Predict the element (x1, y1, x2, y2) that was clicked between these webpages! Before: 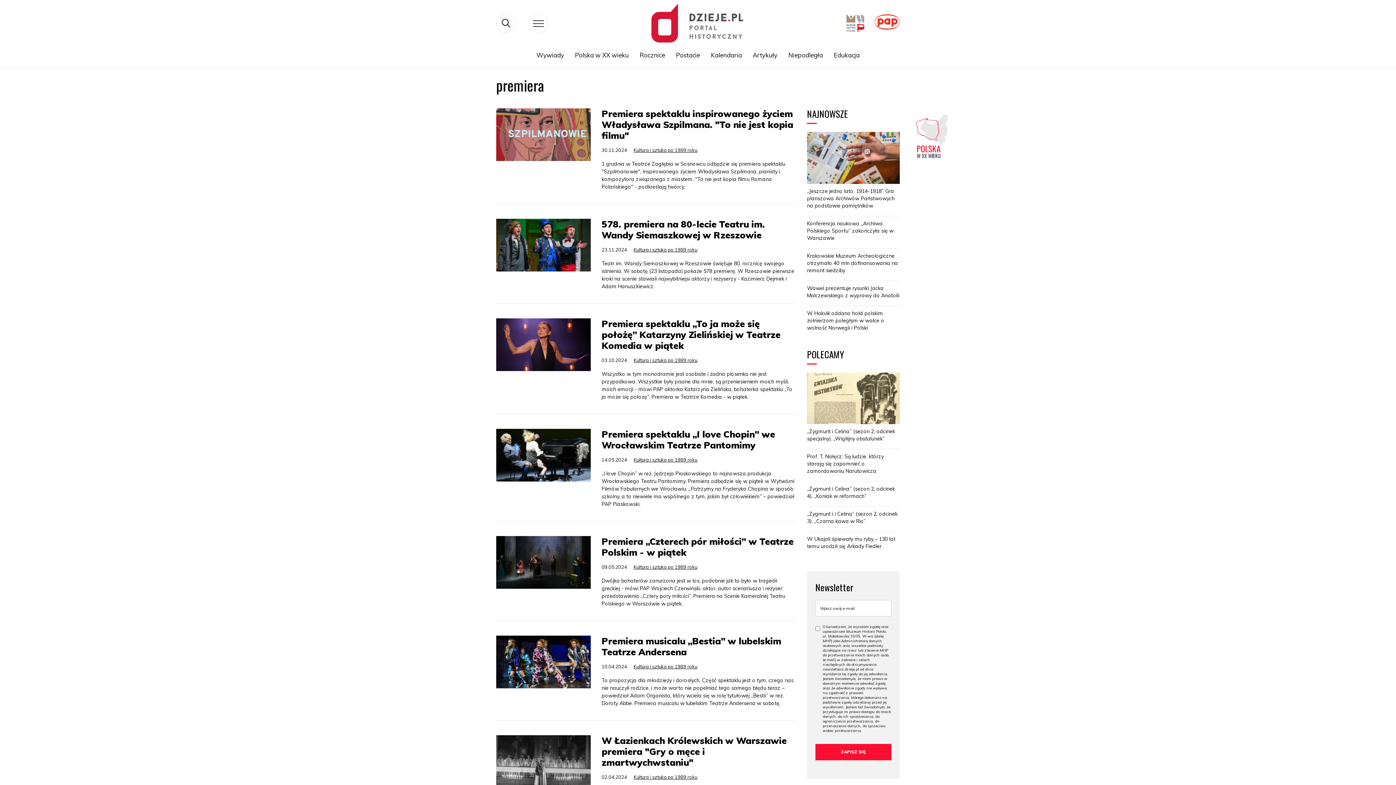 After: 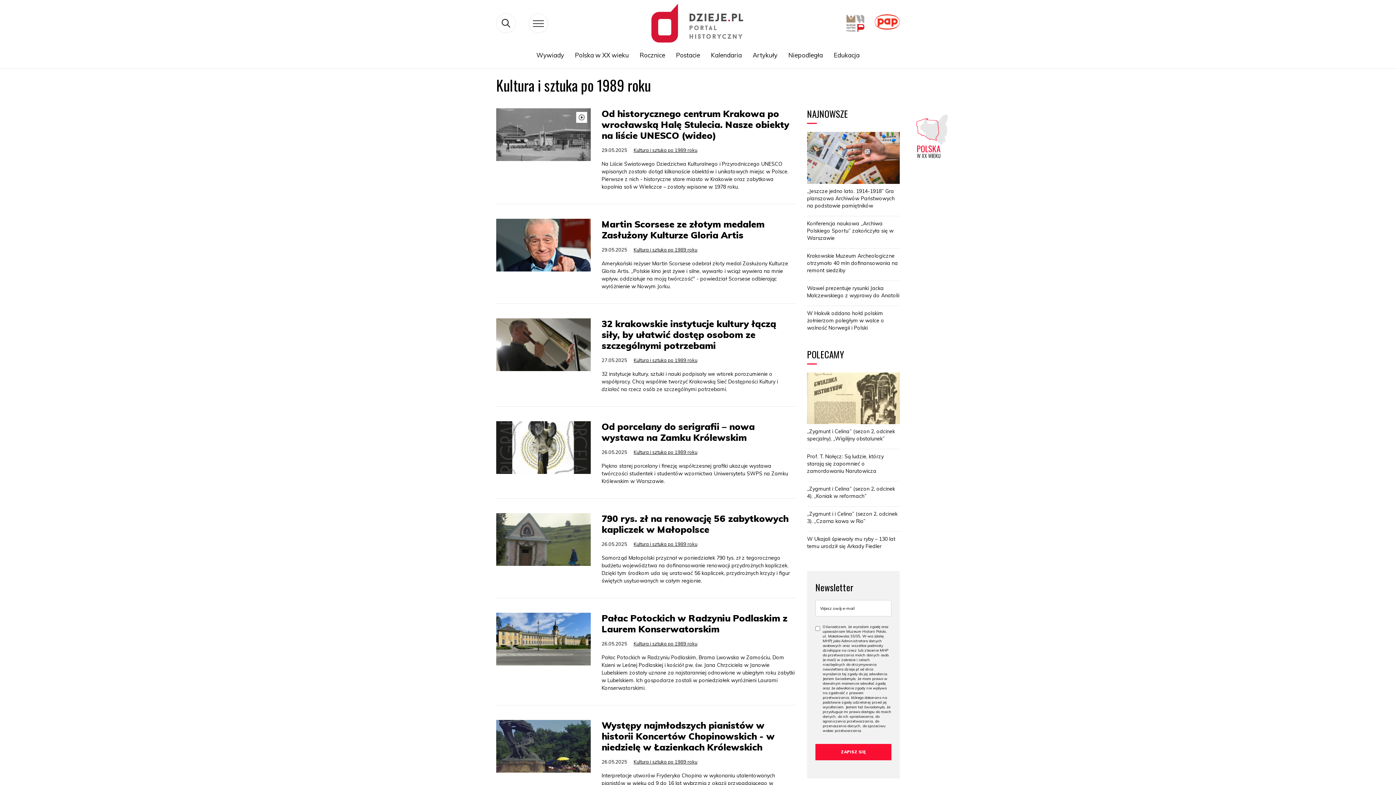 Action: label: Kultura i sztuka po 1989 roku bbox: (633, 664, 697, 669)